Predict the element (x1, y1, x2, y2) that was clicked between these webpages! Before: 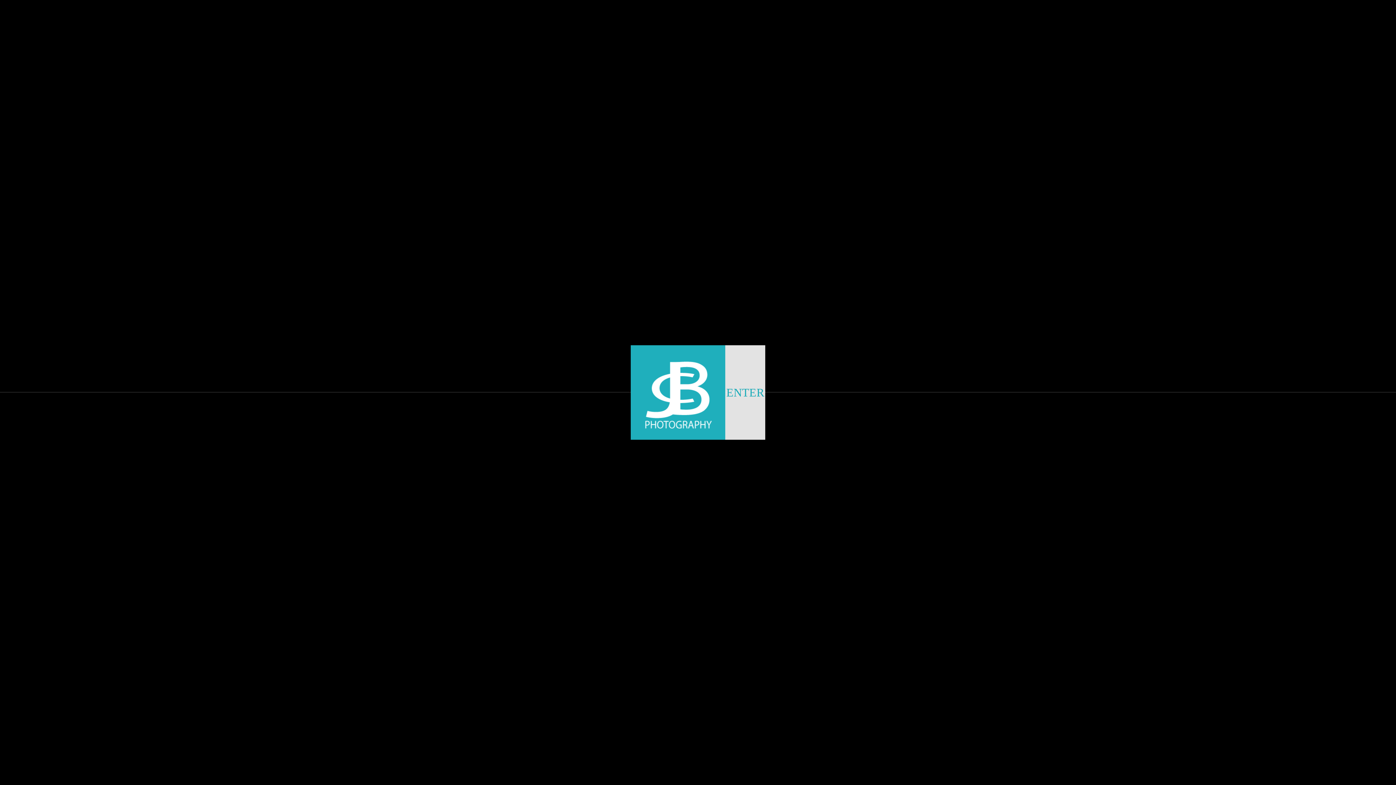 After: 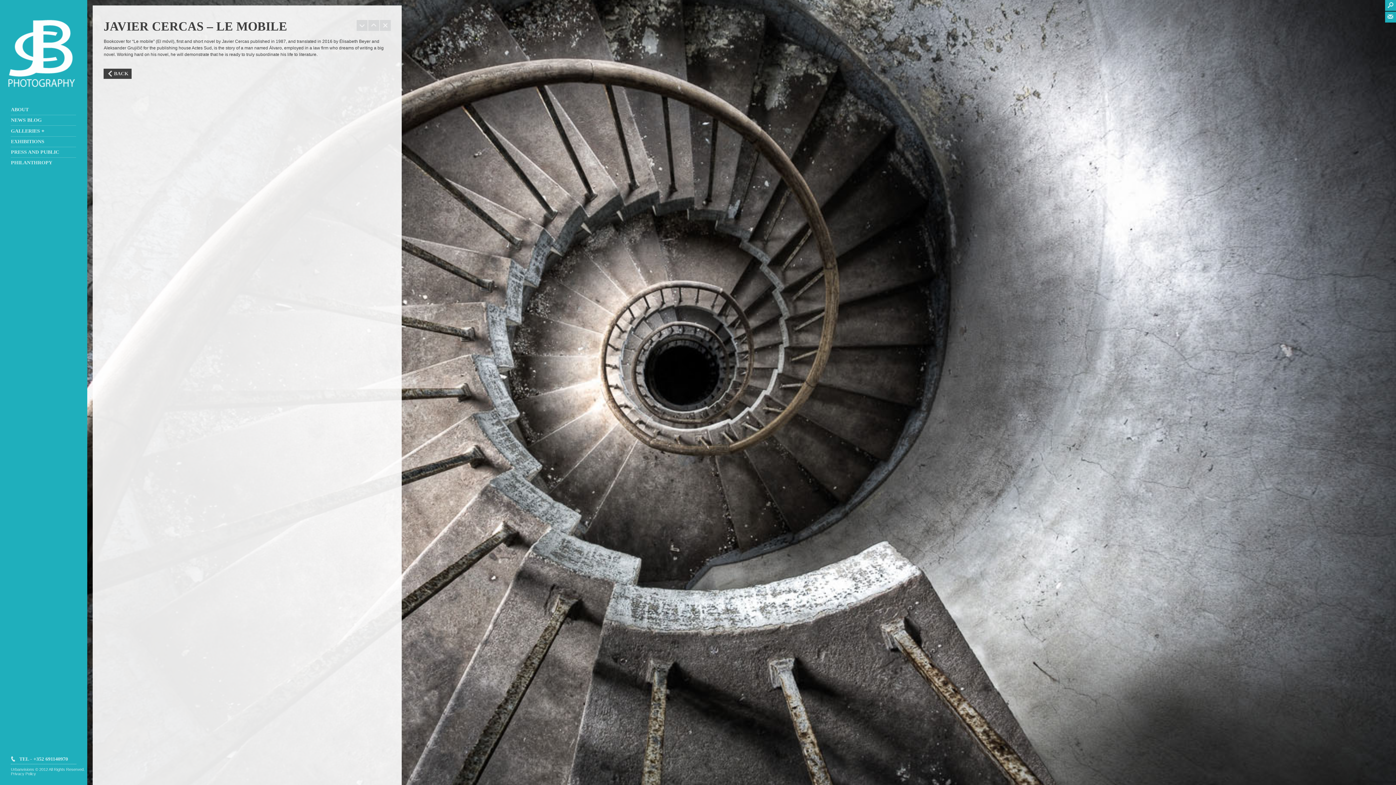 Action: label: ENTER bbox: (725, 345, 765, 440)